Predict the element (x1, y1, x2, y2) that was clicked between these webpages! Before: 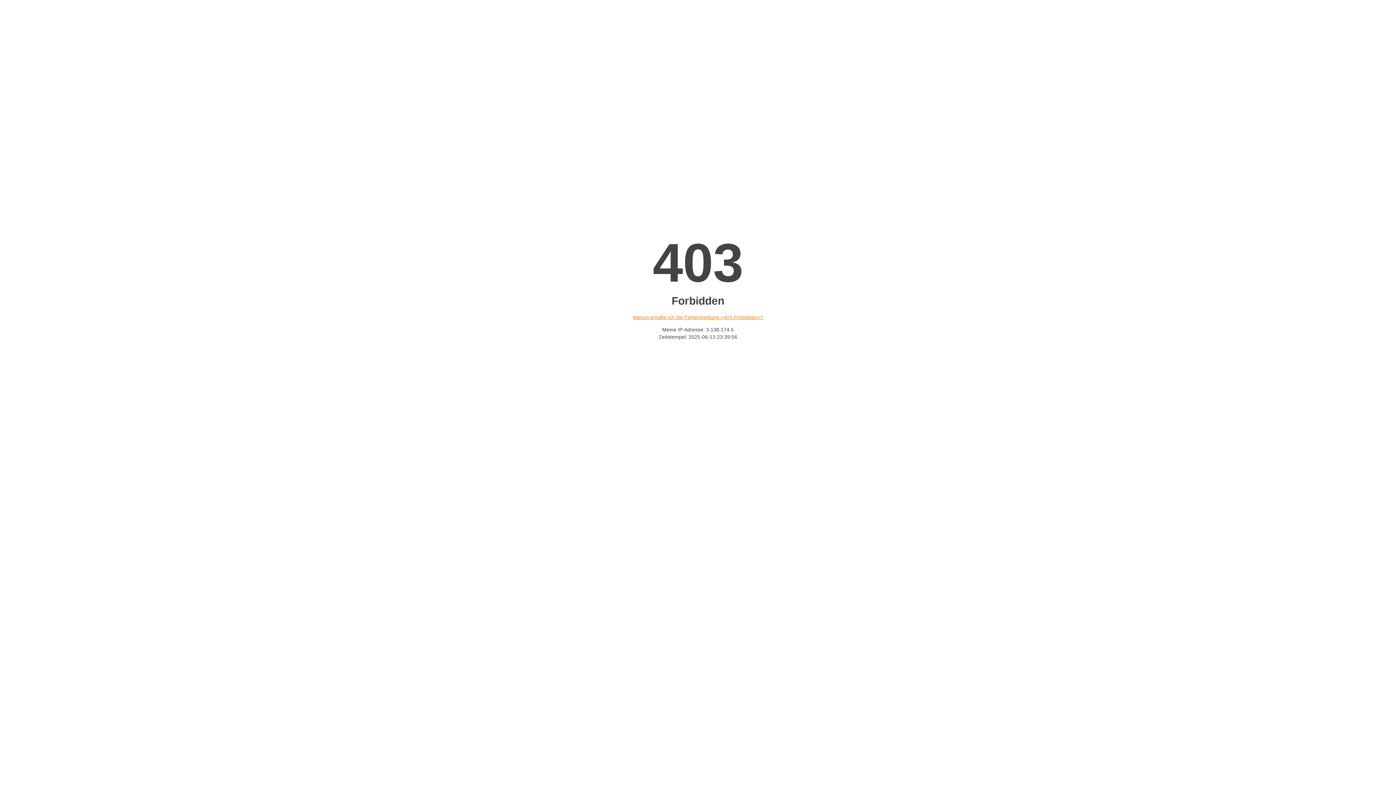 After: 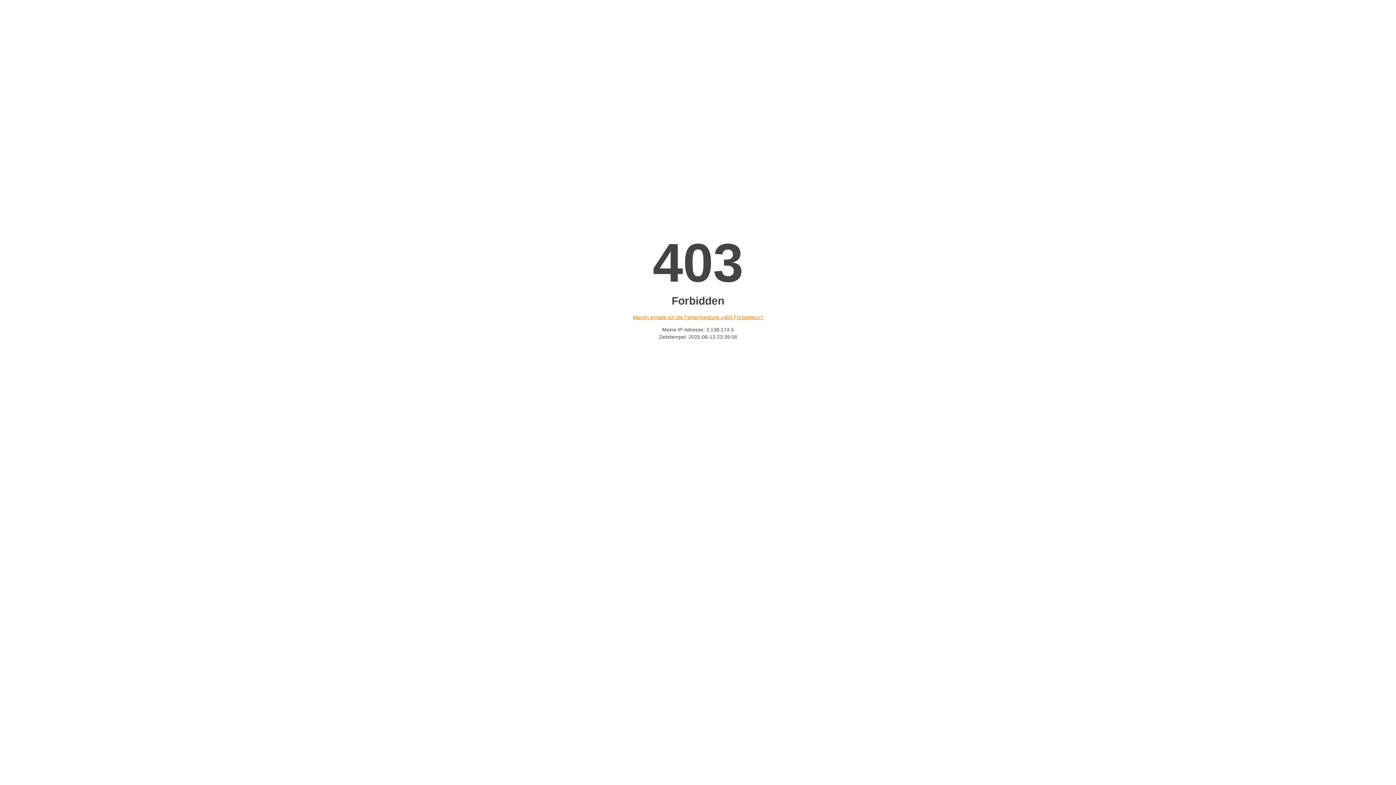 Action: label: Warum erhalte ich die Fehlermeldung «403 Forbidden»? bbox: (632, 314, 763, 320)